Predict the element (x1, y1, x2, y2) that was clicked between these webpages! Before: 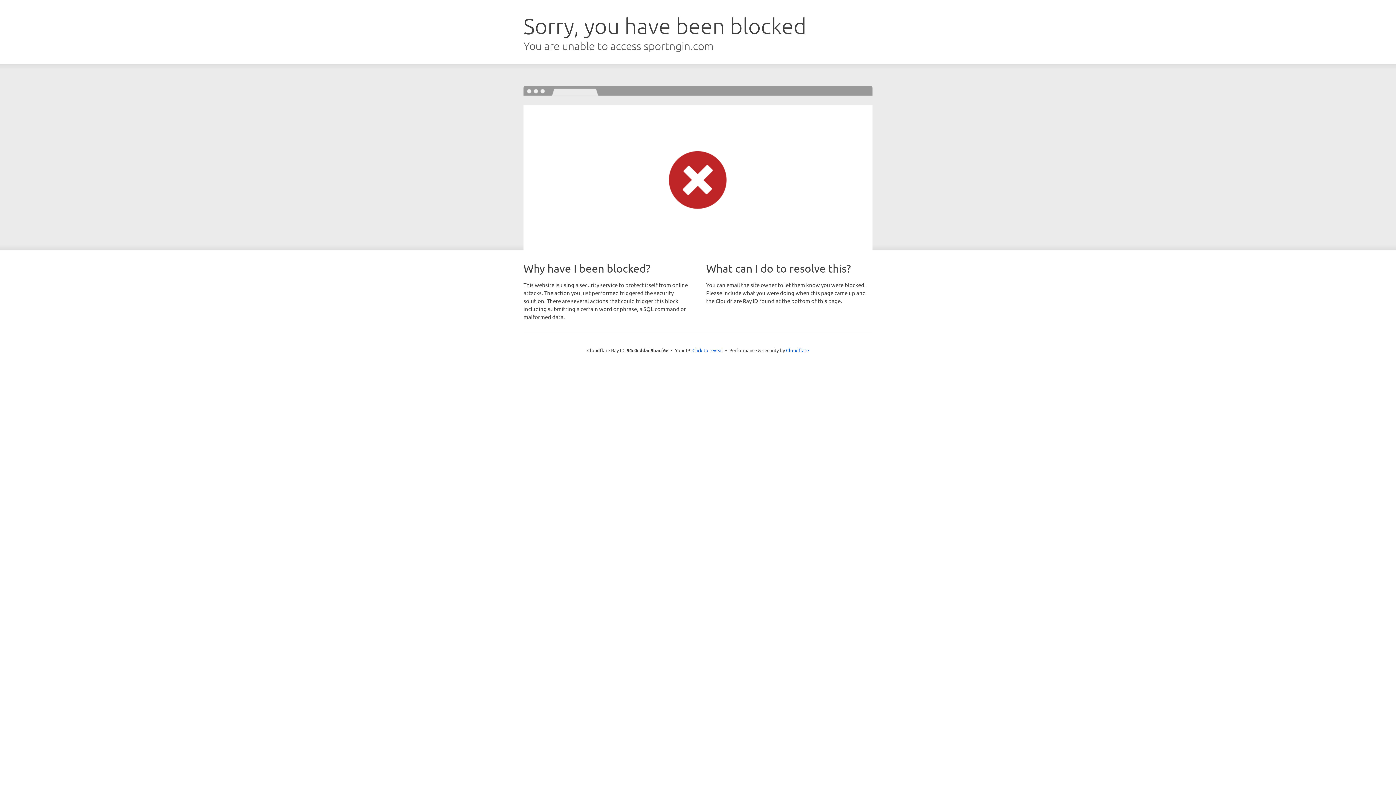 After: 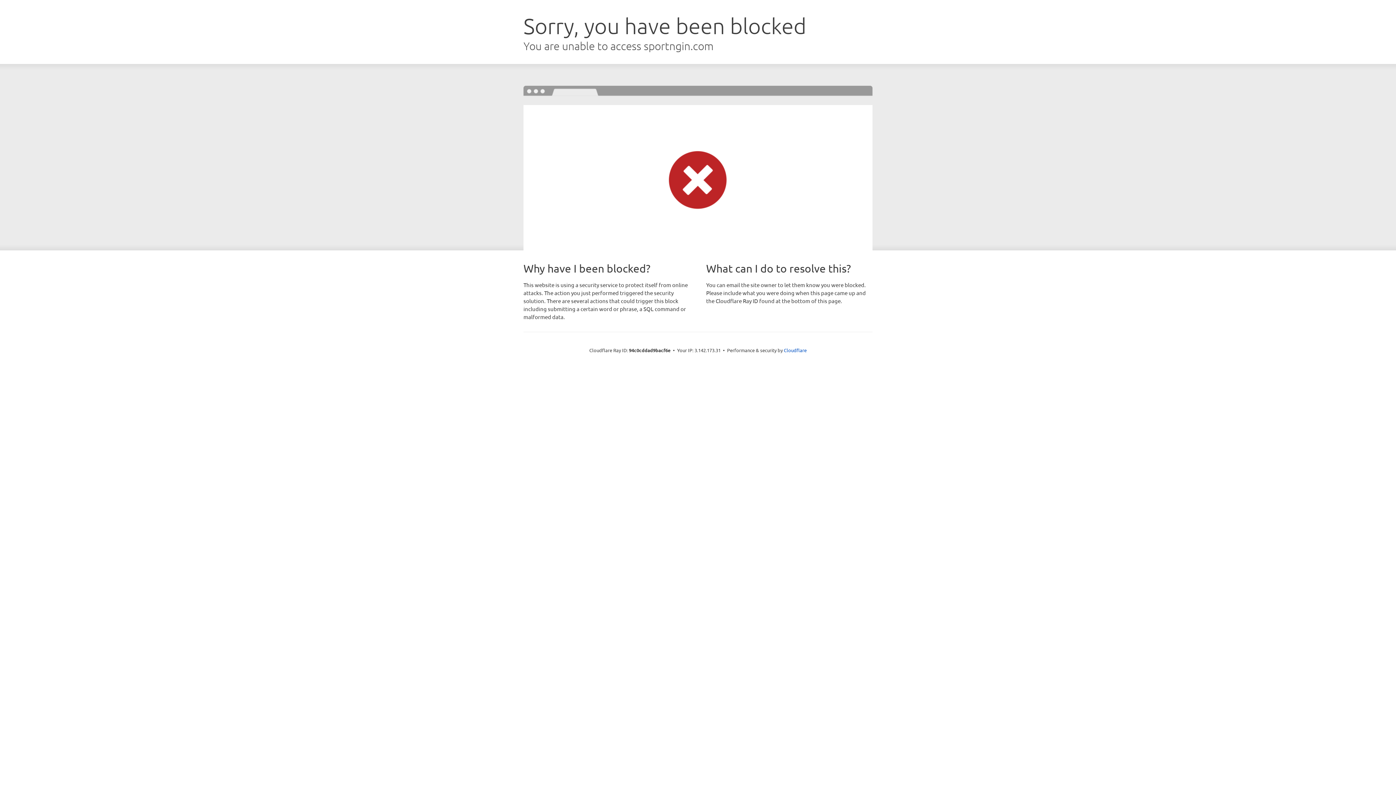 Action: label: Click to reveal bbox: (692, 346, 723, 353)